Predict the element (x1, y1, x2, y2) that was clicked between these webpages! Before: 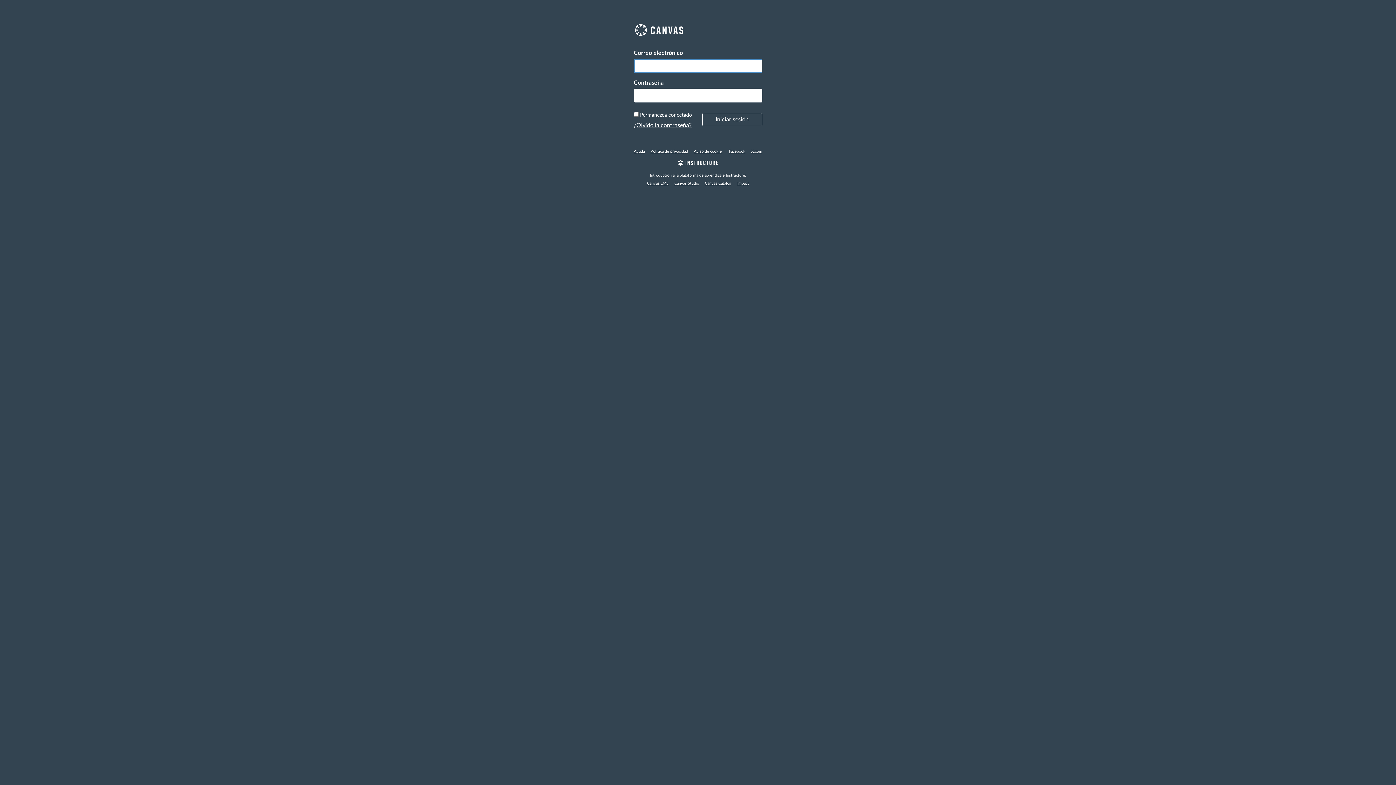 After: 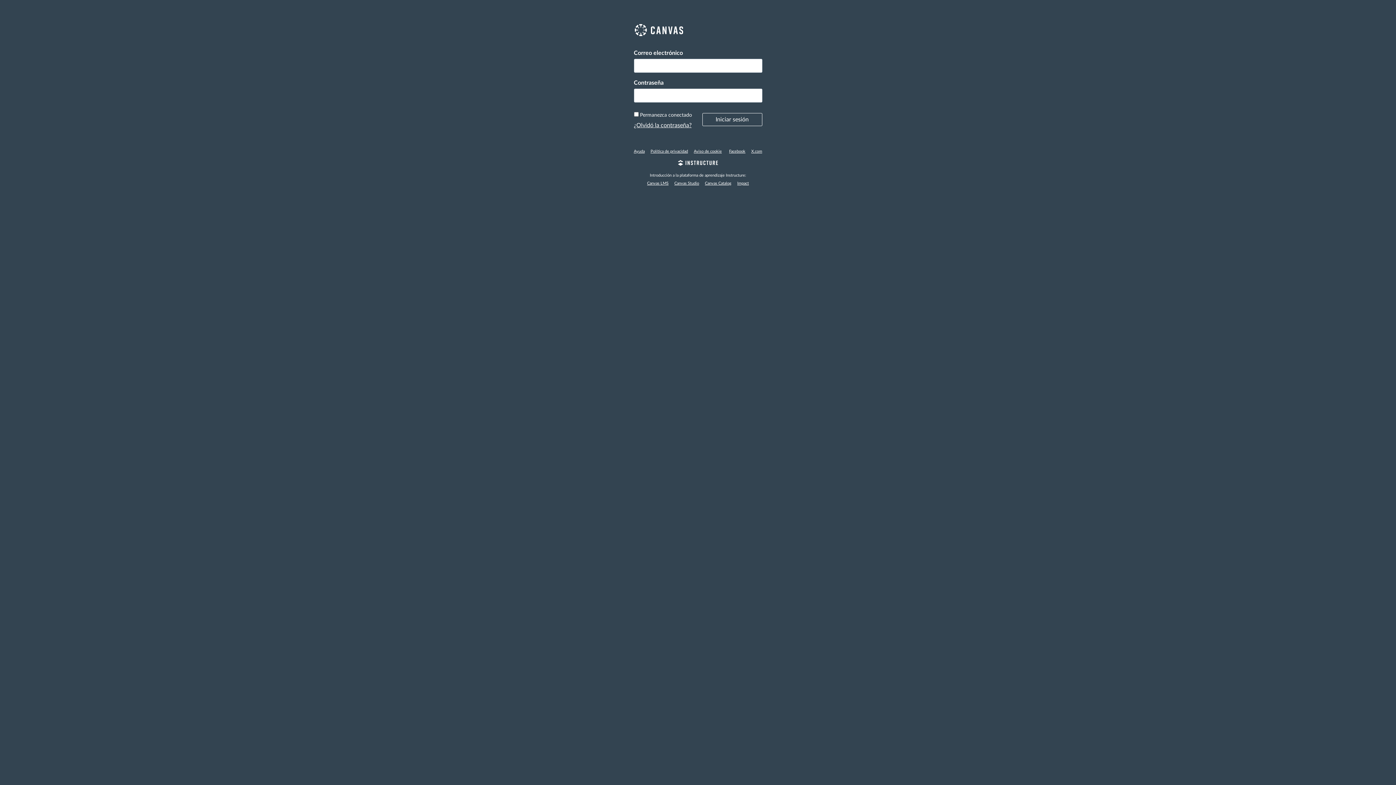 Action: bbox: (634, 122, 691, 128) label: ¿Olvidó la contraseña?